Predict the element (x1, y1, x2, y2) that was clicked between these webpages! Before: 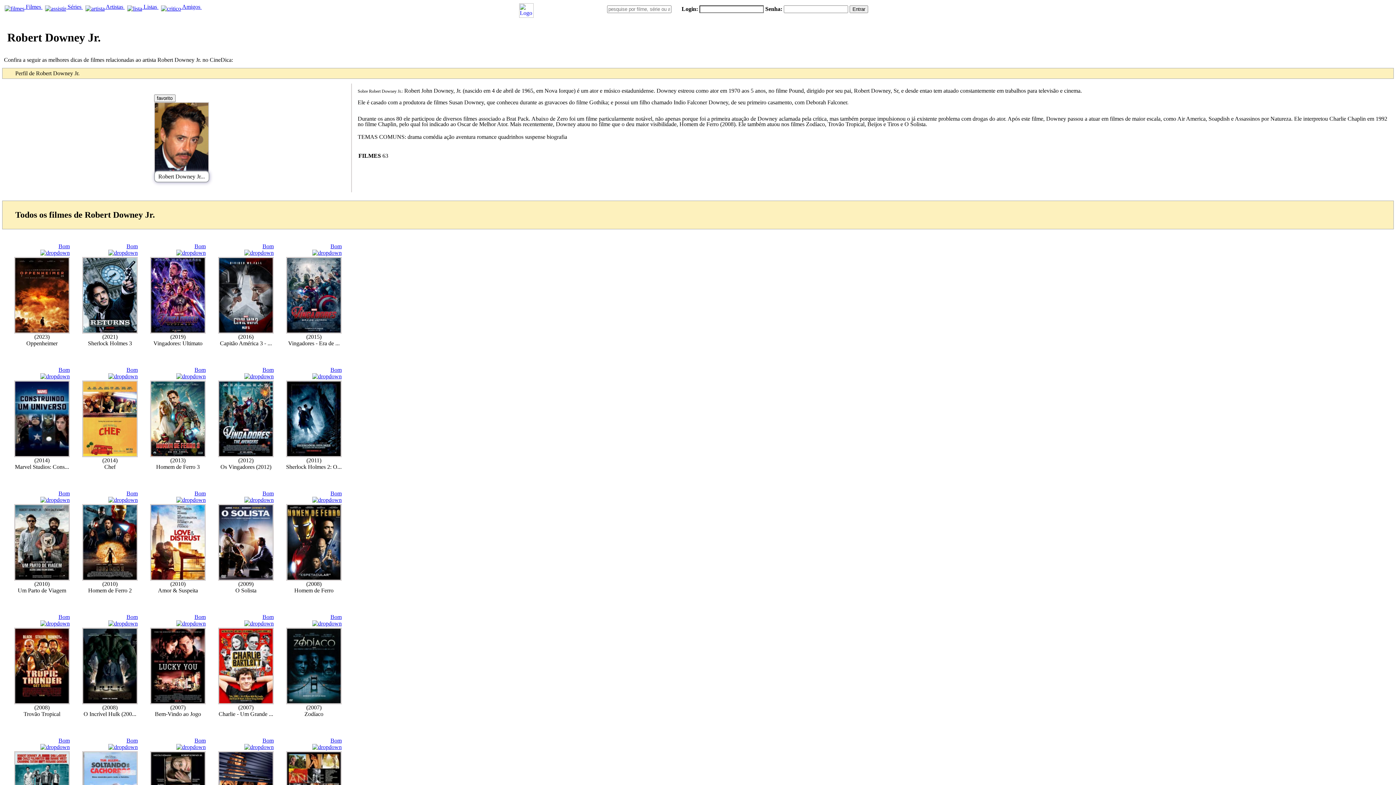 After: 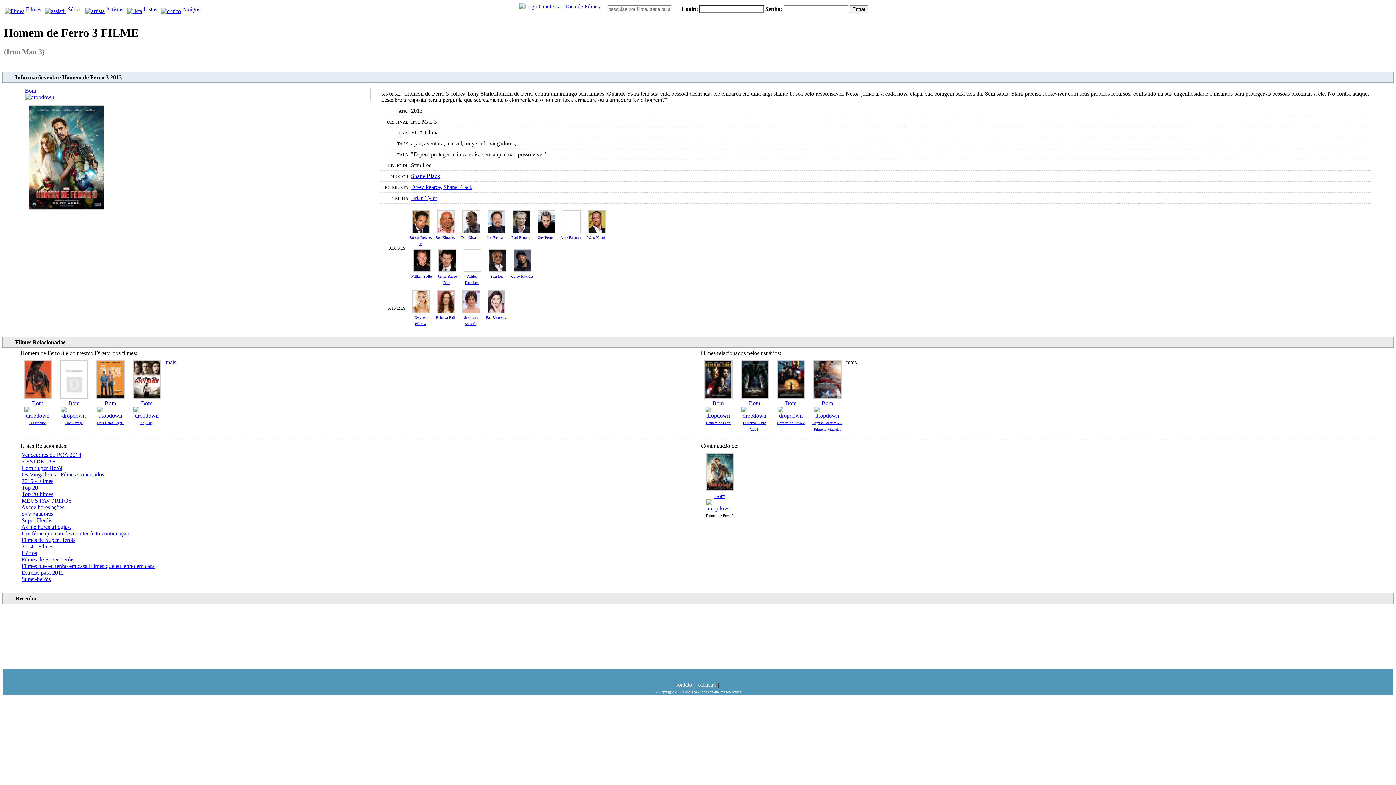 Action: bbox: (150, 452, 205, 458)